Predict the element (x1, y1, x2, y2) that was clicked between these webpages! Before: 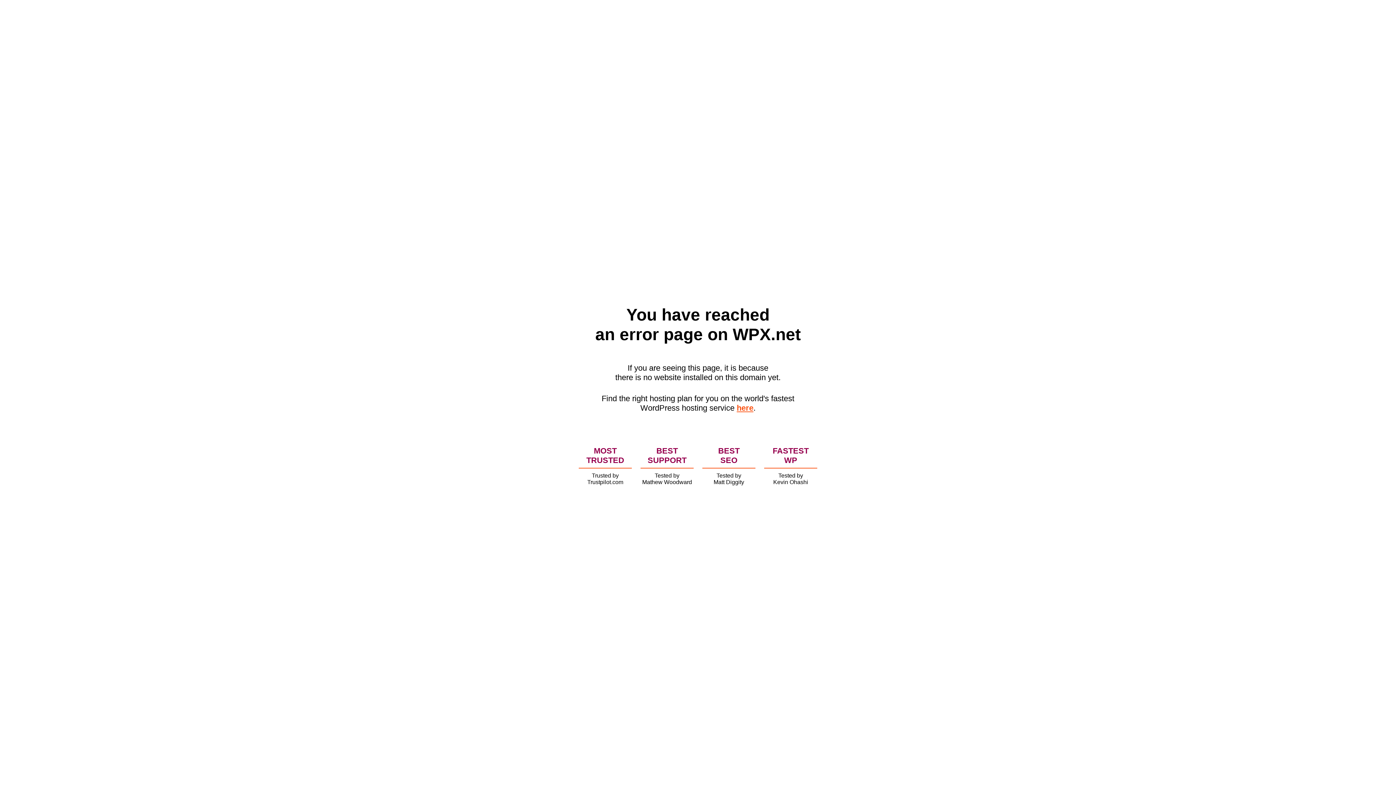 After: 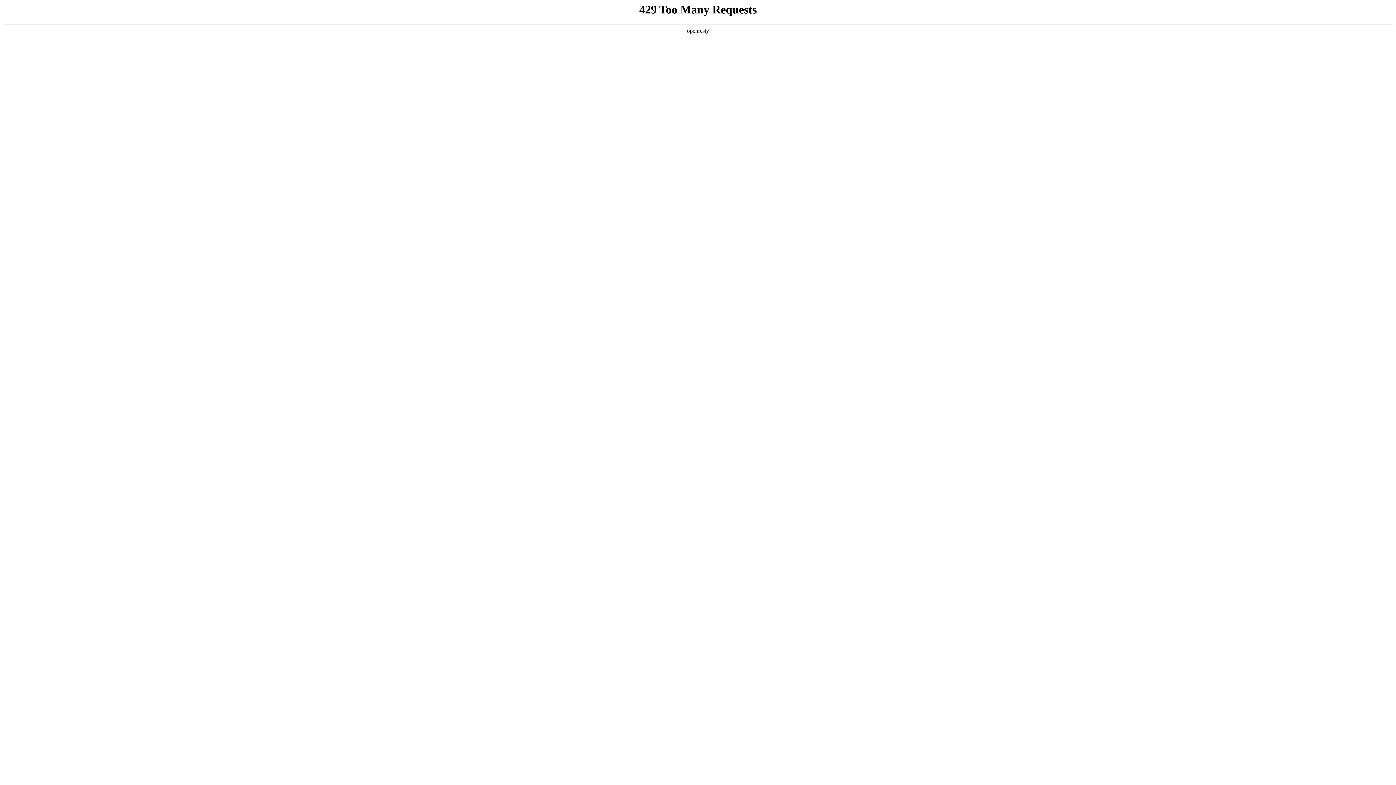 Action: bbox: (736, 403, 753, 412) label: here